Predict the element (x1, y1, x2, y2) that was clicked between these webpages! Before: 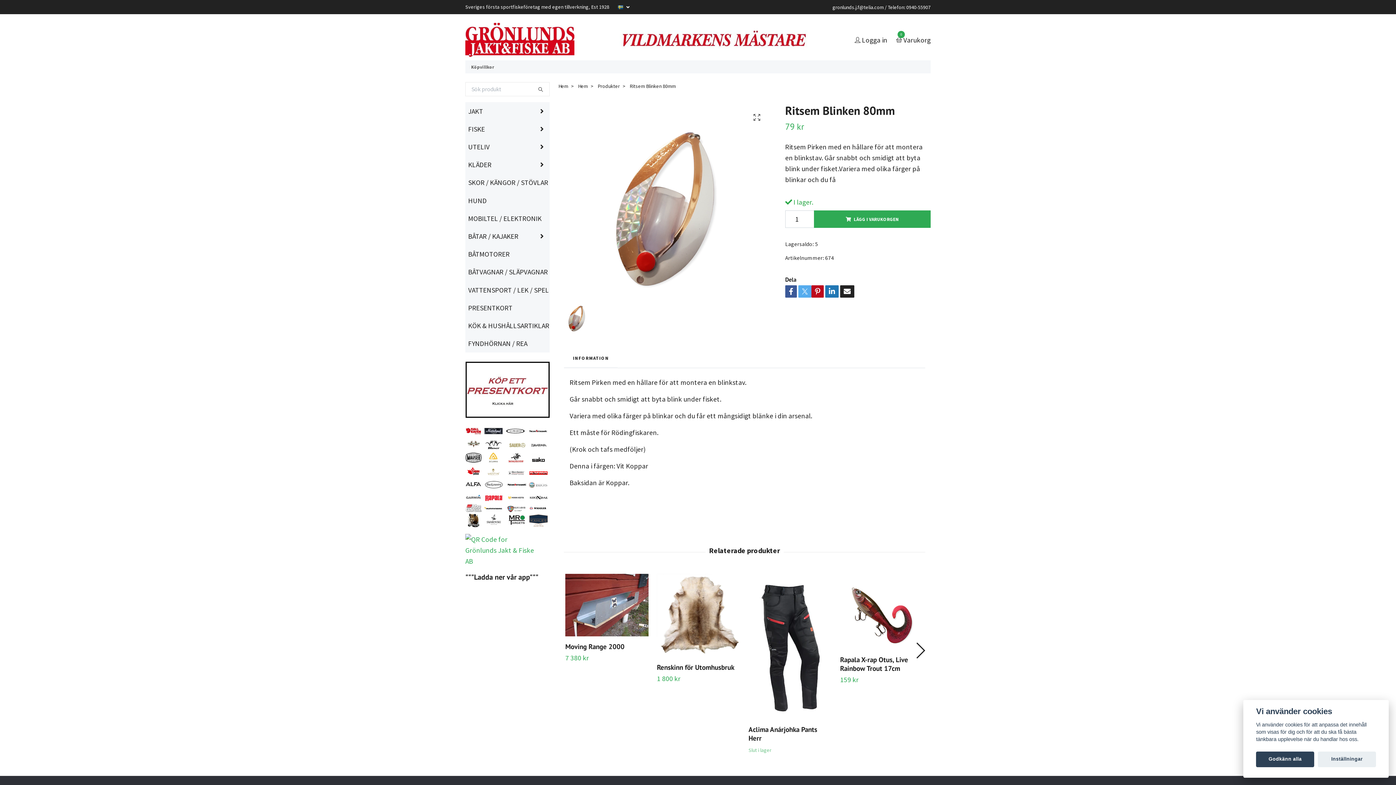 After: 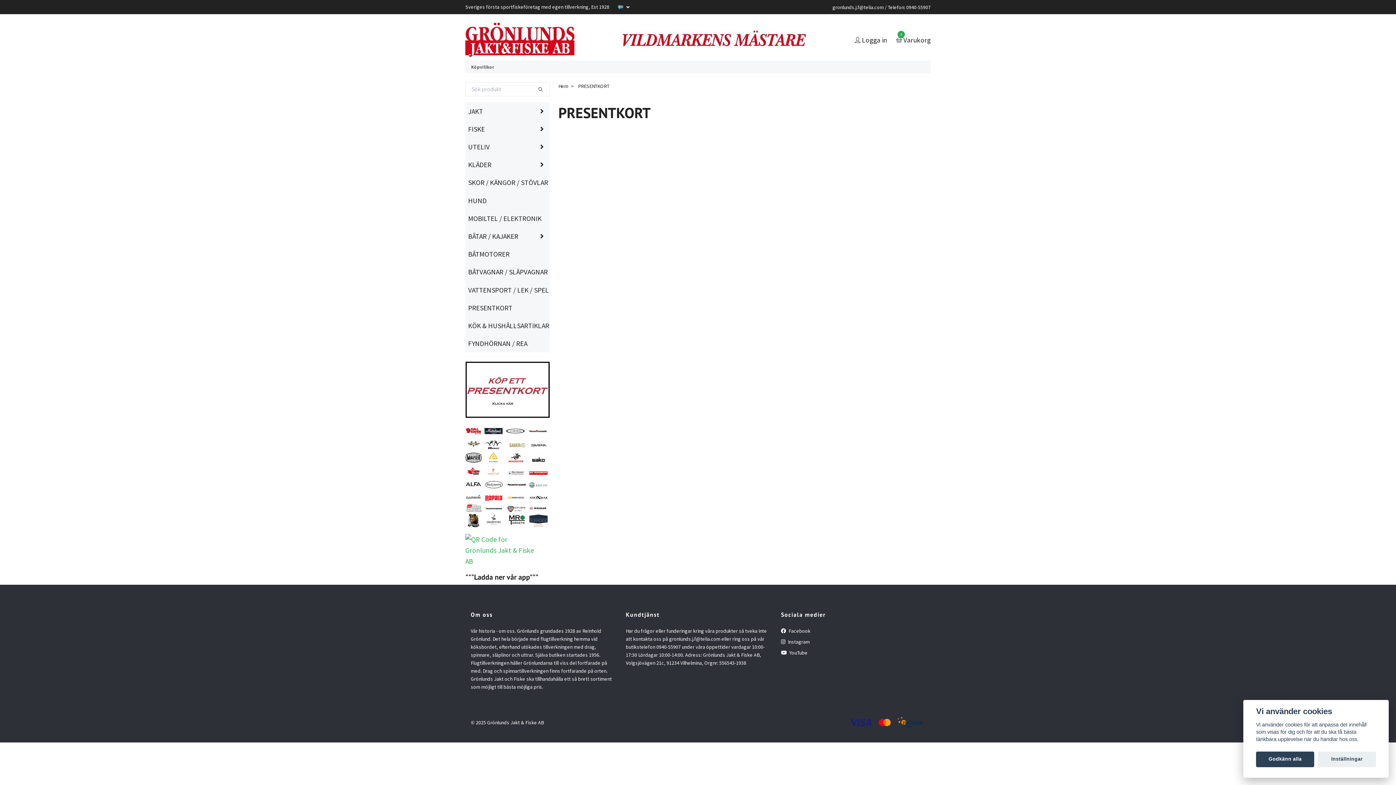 Action: bbox: (465, 302, 549, 313) label: PRESENTKORT